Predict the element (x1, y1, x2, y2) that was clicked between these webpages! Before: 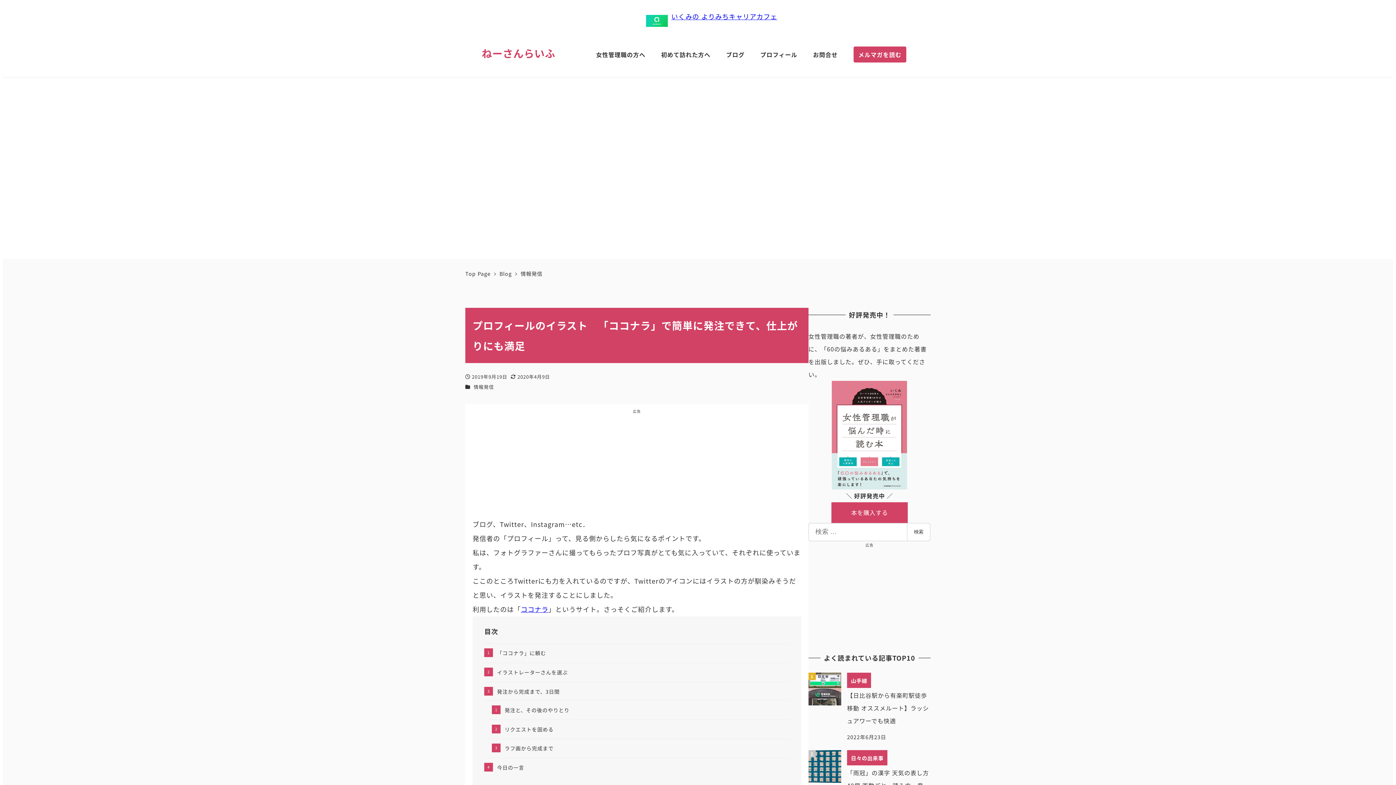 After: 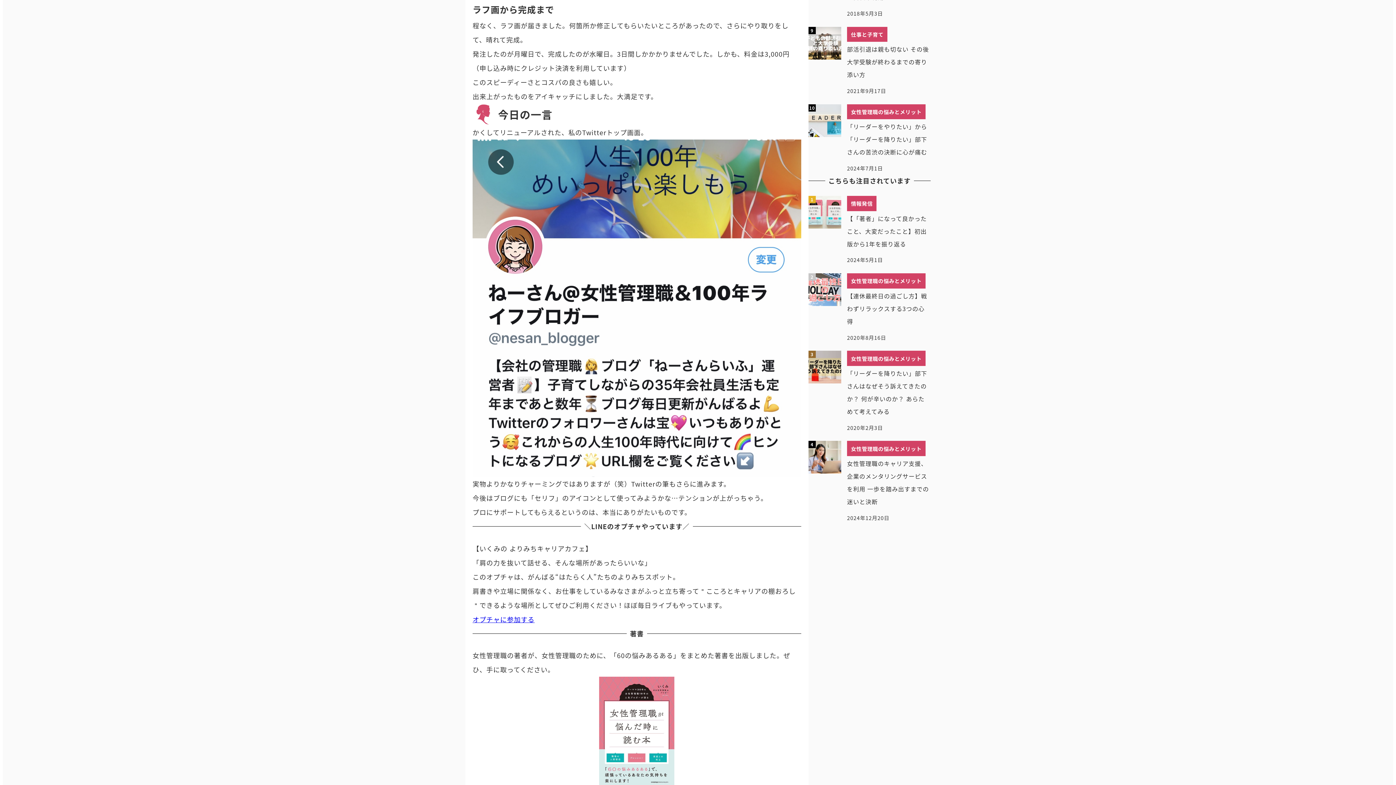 Action: label: ラフ画から完成まで bbox: (484, 739, 553, 758)